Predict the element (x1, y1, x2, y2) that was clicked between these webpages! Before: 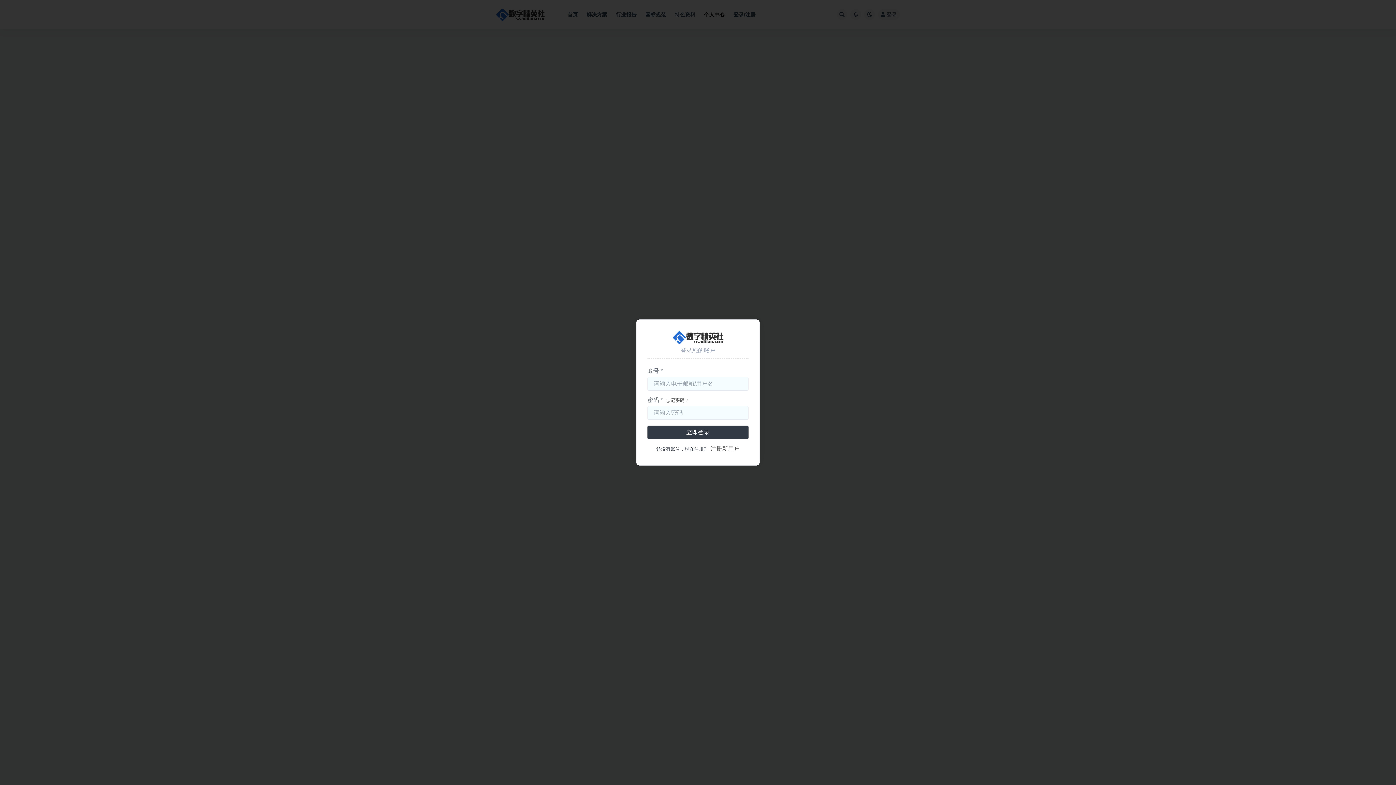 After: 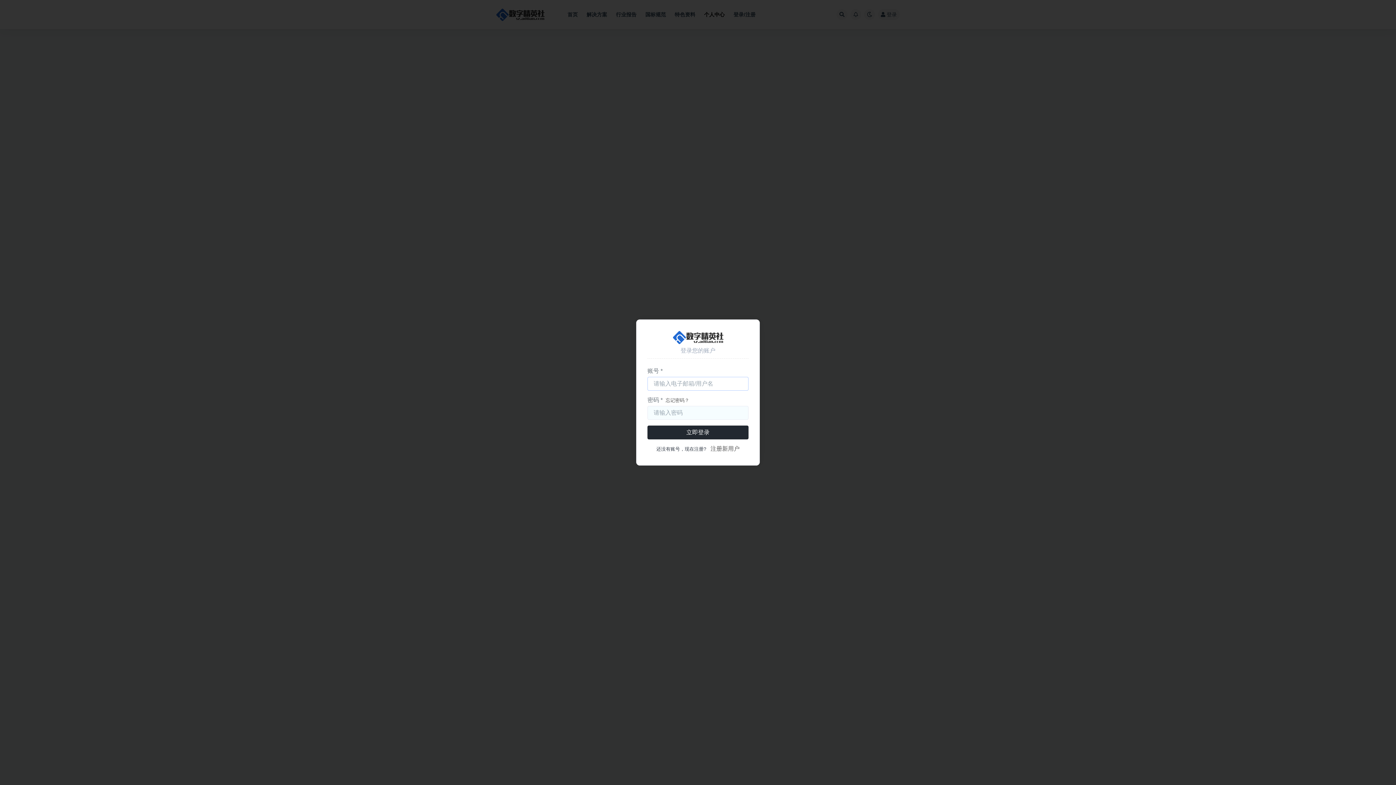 Action: bbox: (647, 425, 748, 439) label: 立即登录